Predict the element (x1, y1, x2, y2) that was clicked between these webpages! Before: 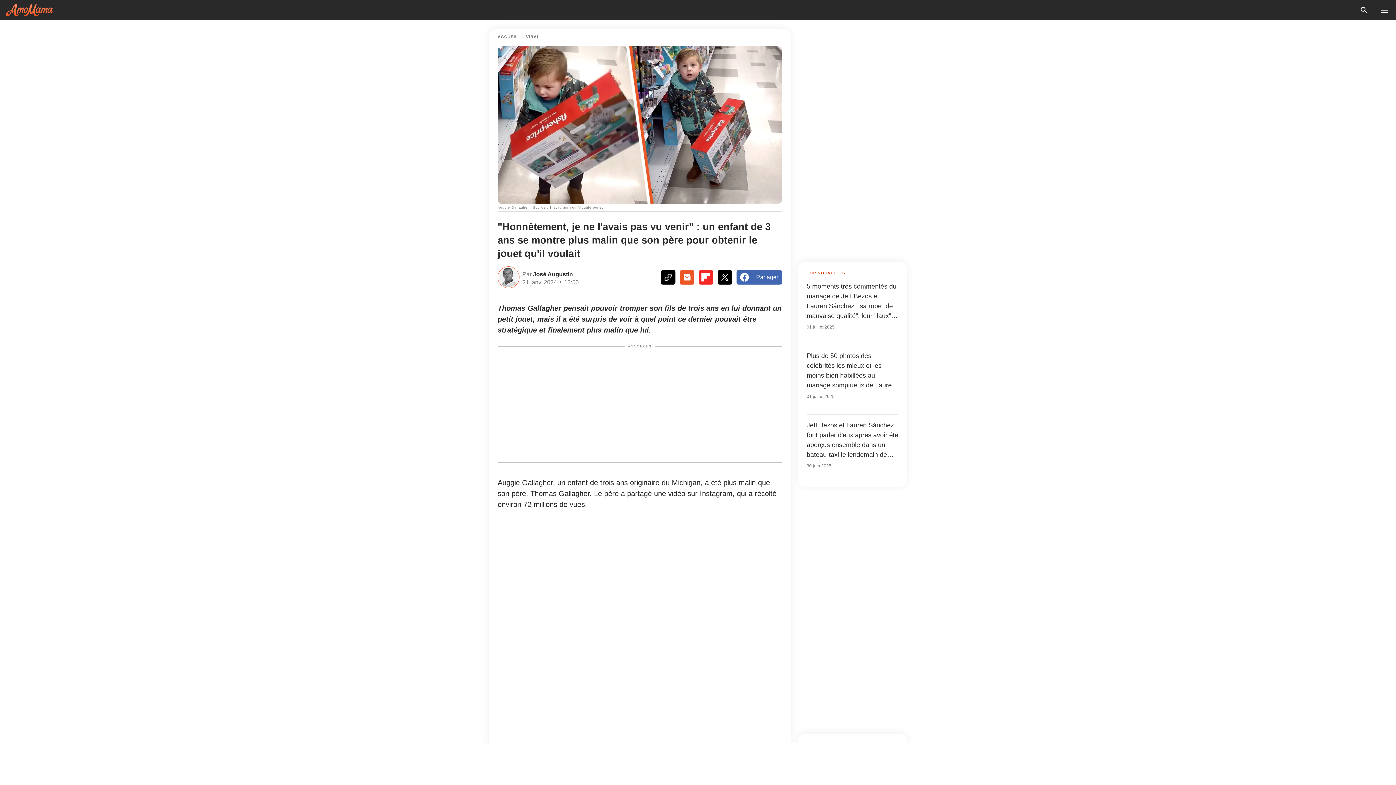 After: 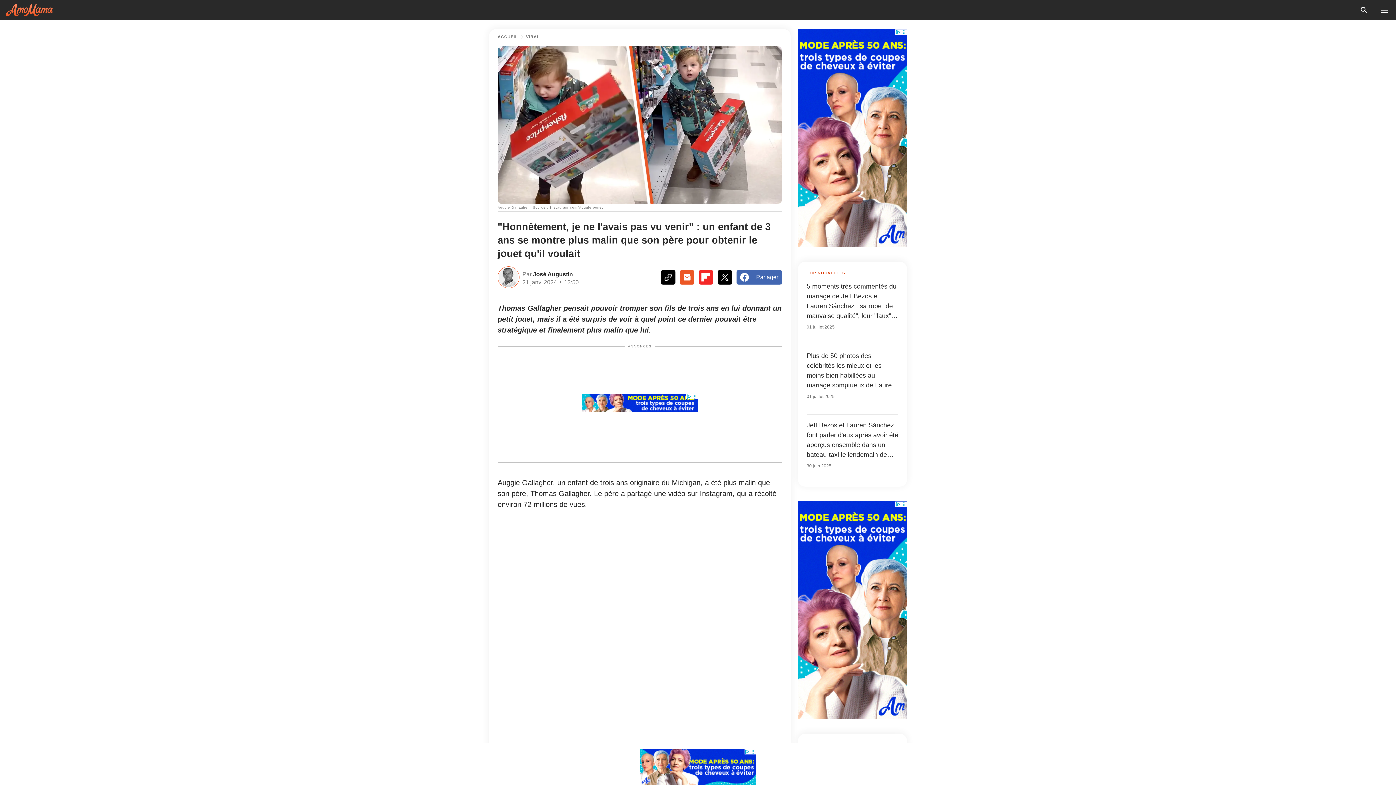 Action: bbox: (736, 270, 782, 284) label: Partager